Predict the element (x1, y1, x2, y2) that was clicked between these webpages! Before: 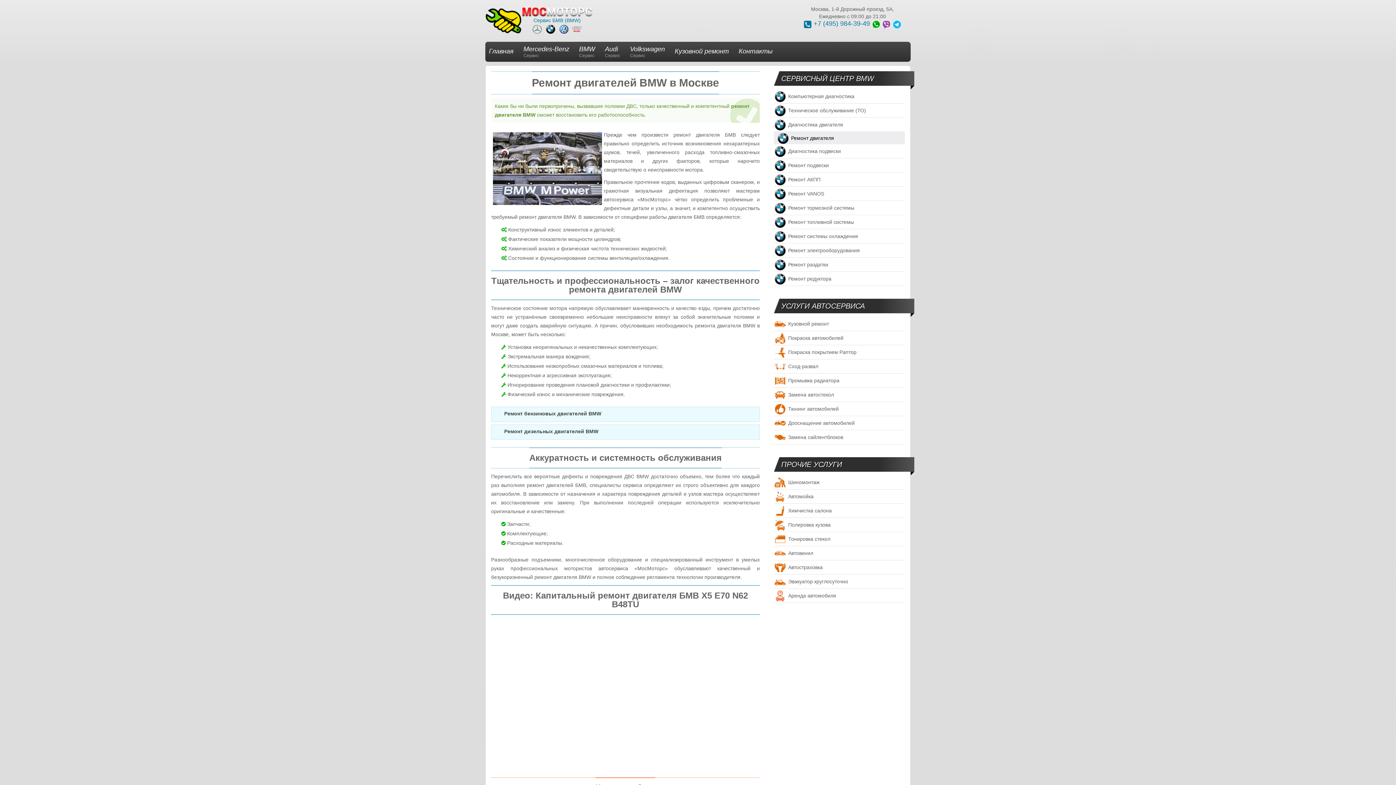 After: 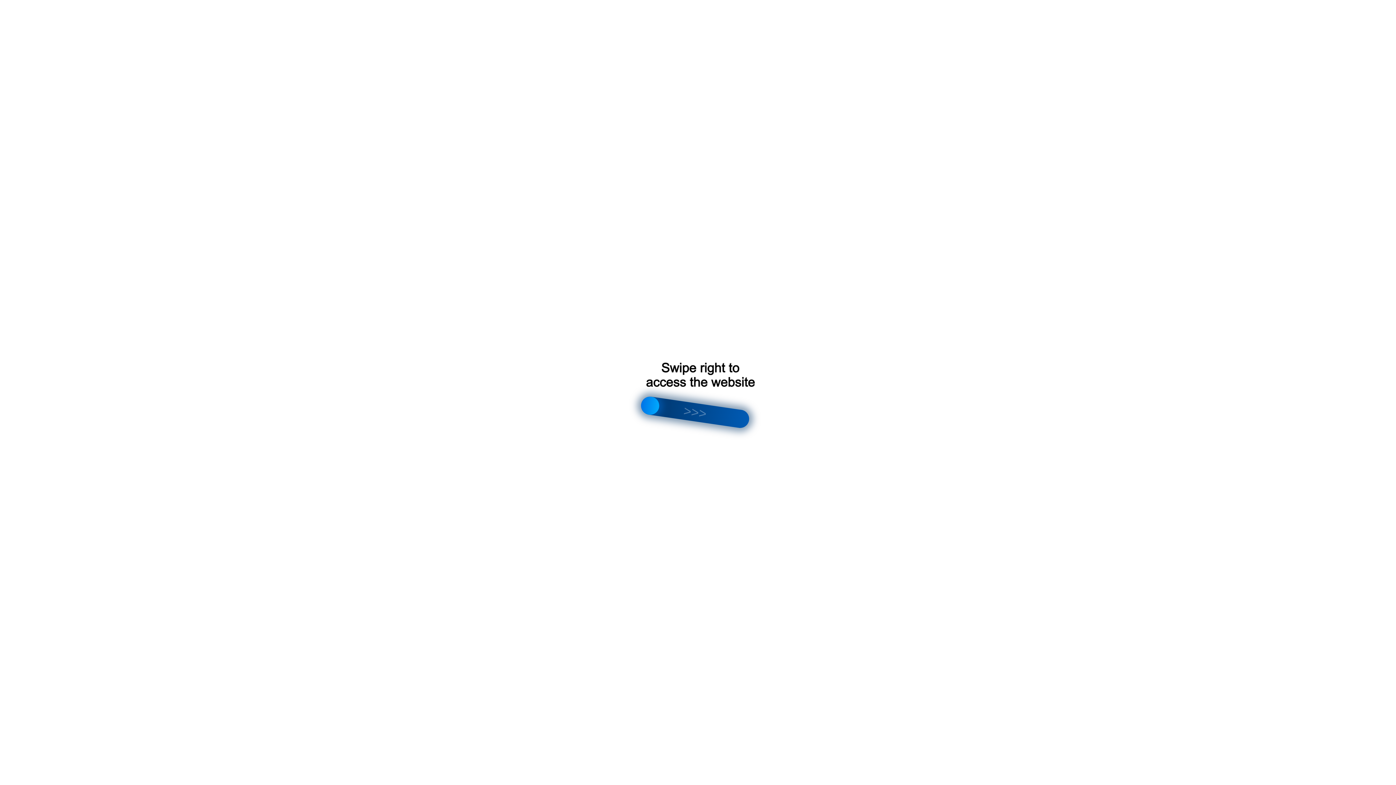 Action: bbox: (774, 589, 905, 603) label: Аренда автомобиля